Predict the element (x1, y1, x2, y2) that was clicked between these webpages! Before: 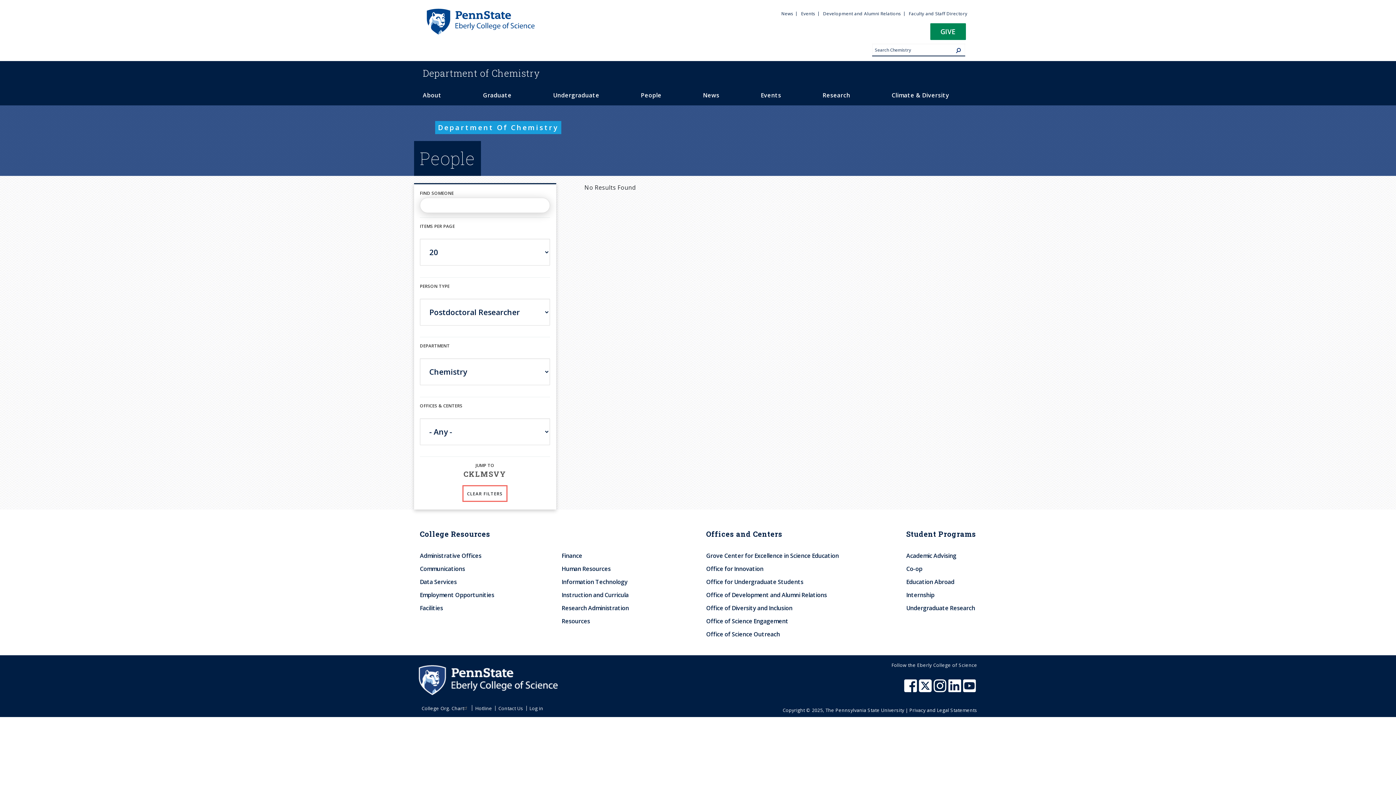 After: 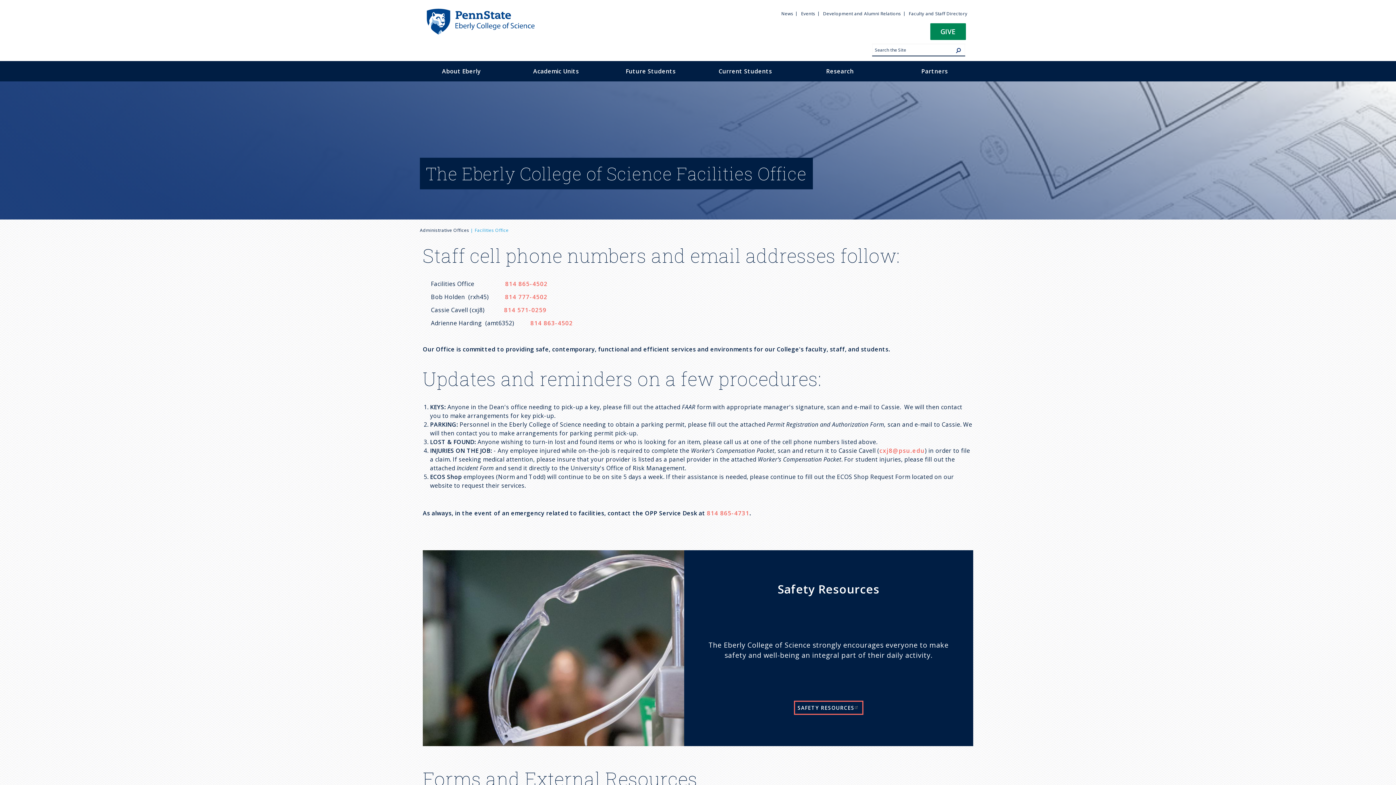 Action: bbox: (420, 604, 443, 612) label: Facilities